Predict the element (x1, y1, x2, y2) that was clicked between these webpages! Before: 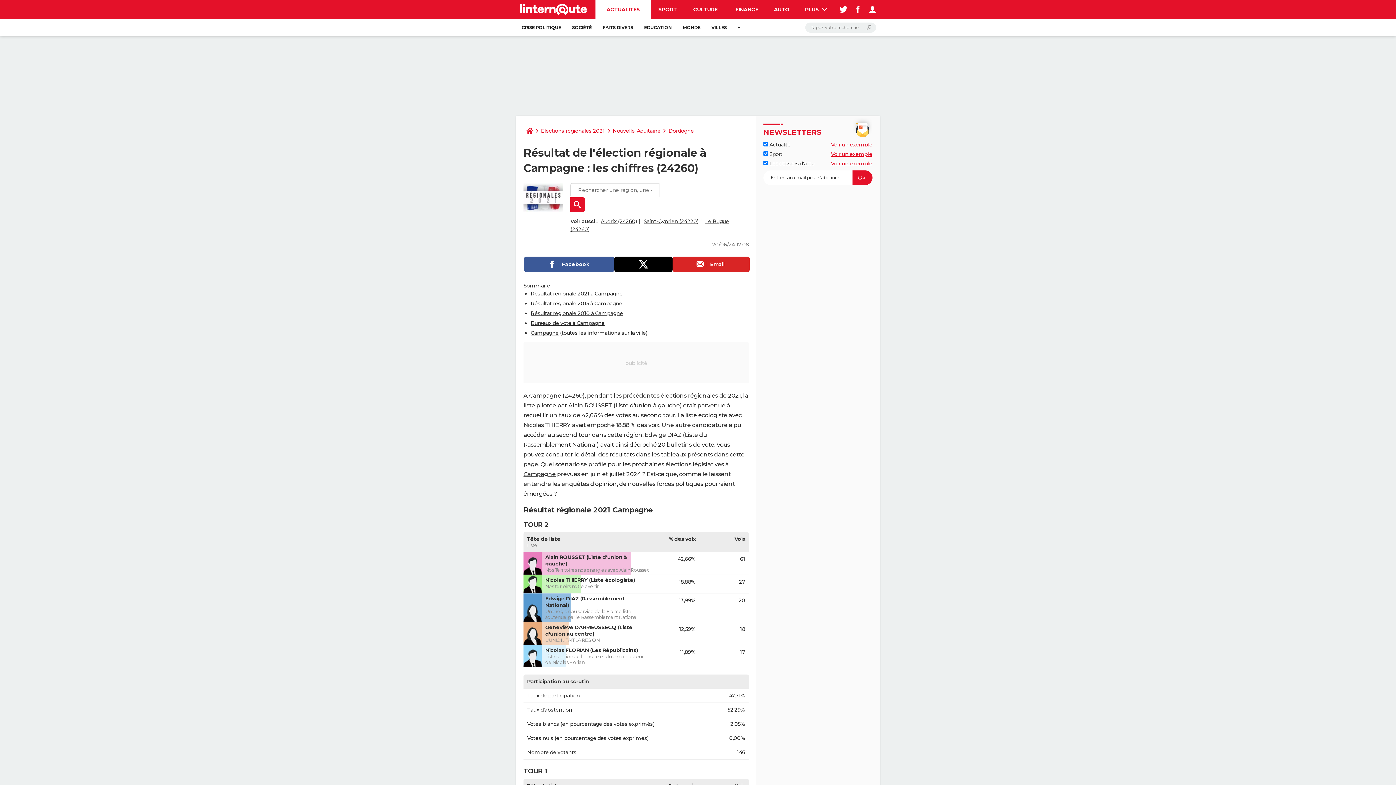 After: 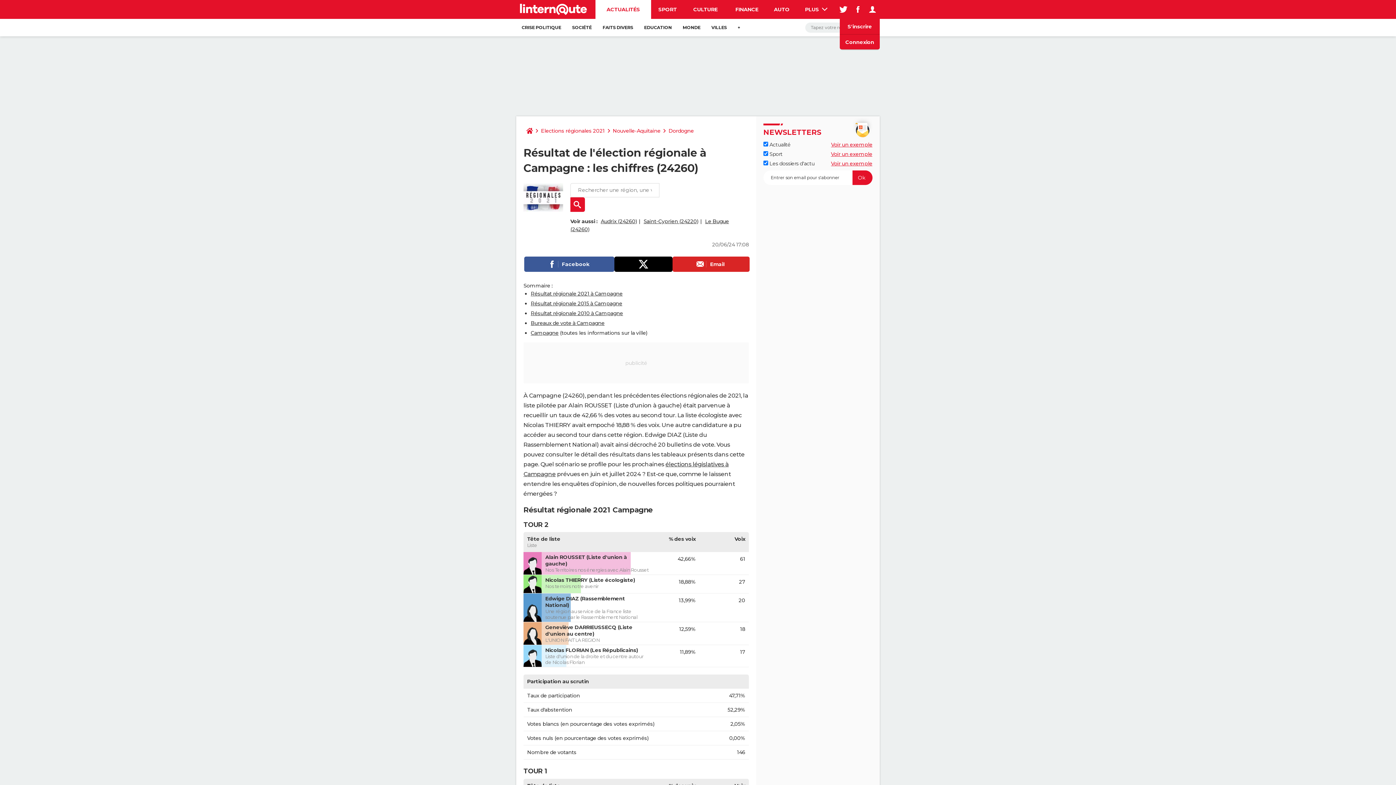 Action: bbox: (865, 0, 880, 18)